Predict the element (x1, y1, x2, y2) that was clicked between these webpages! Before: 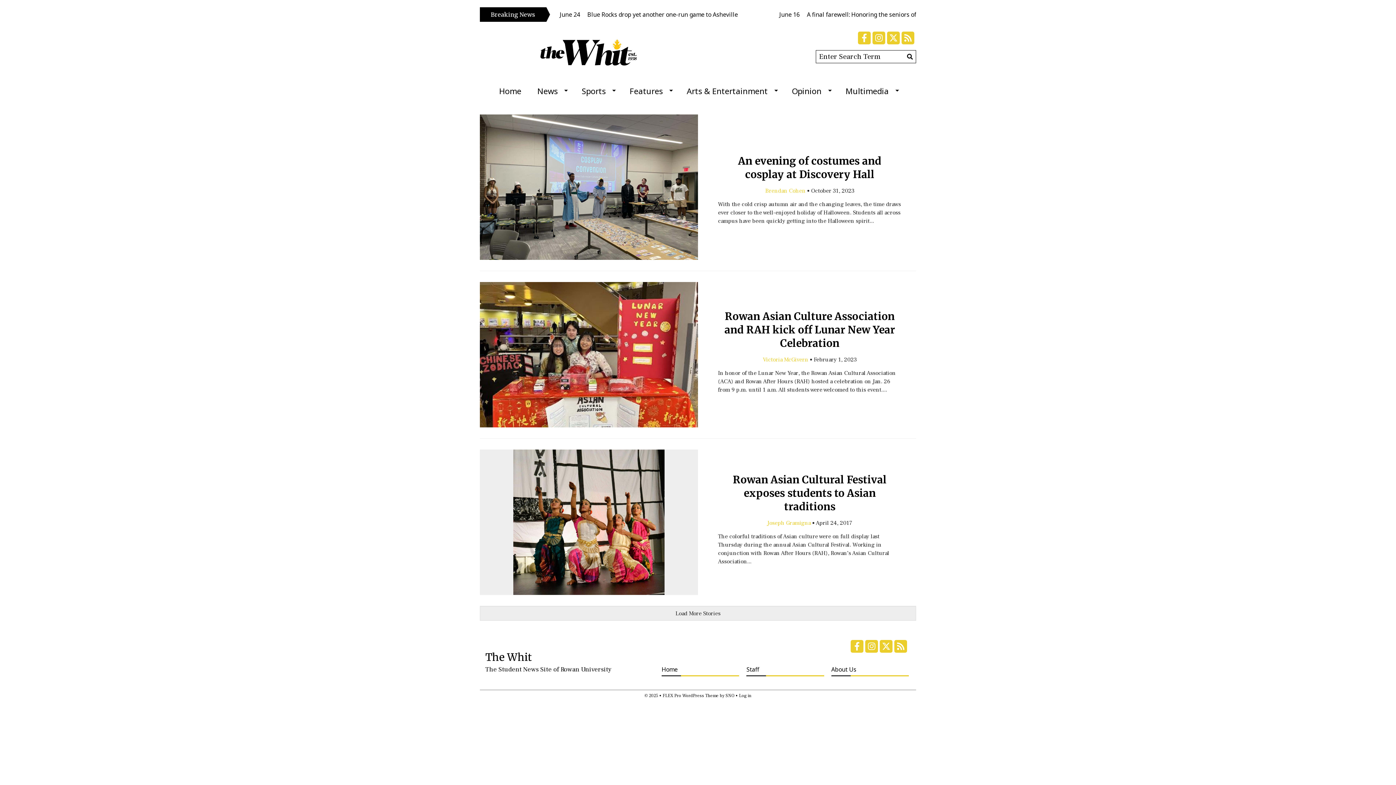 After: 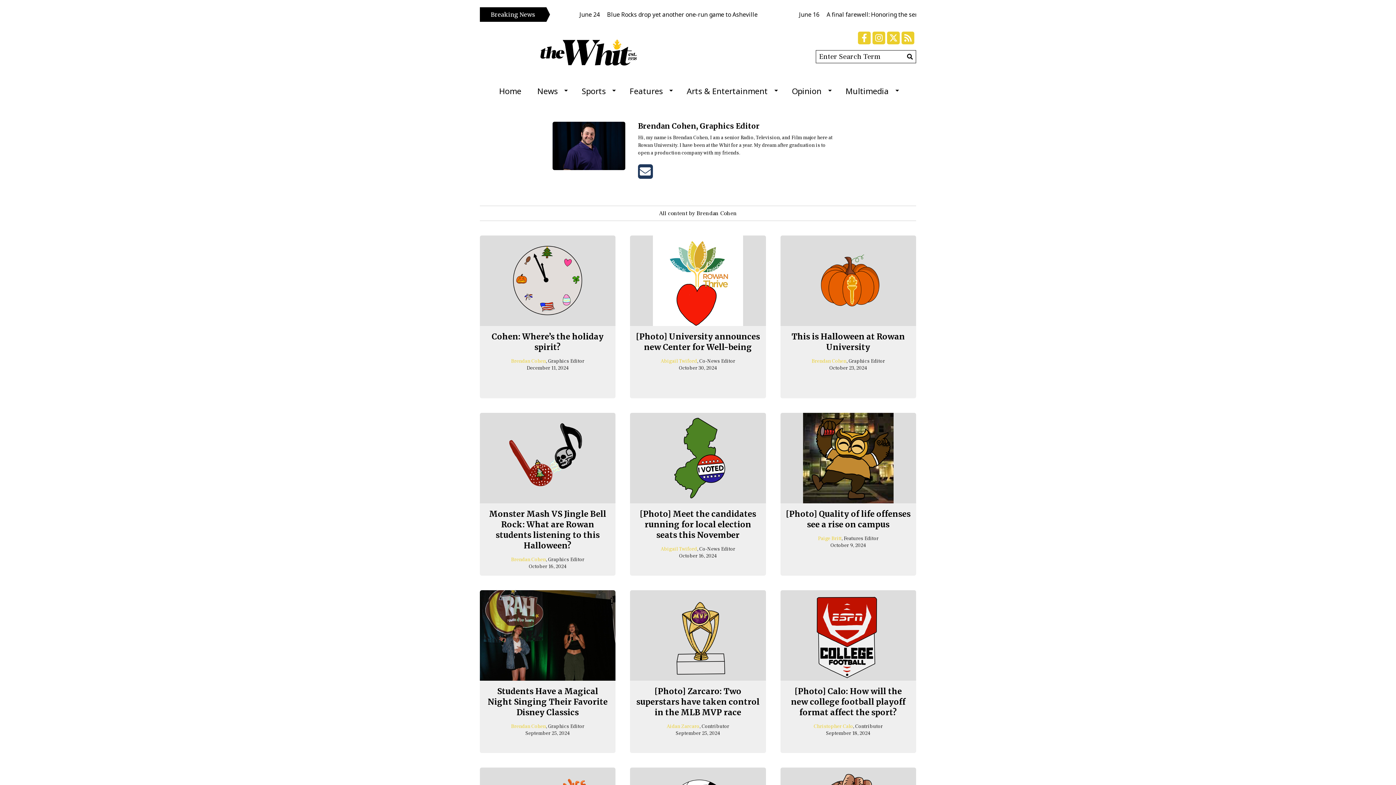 Action: bbox: (765, 187, 805, 194) label: Brendan Cohen